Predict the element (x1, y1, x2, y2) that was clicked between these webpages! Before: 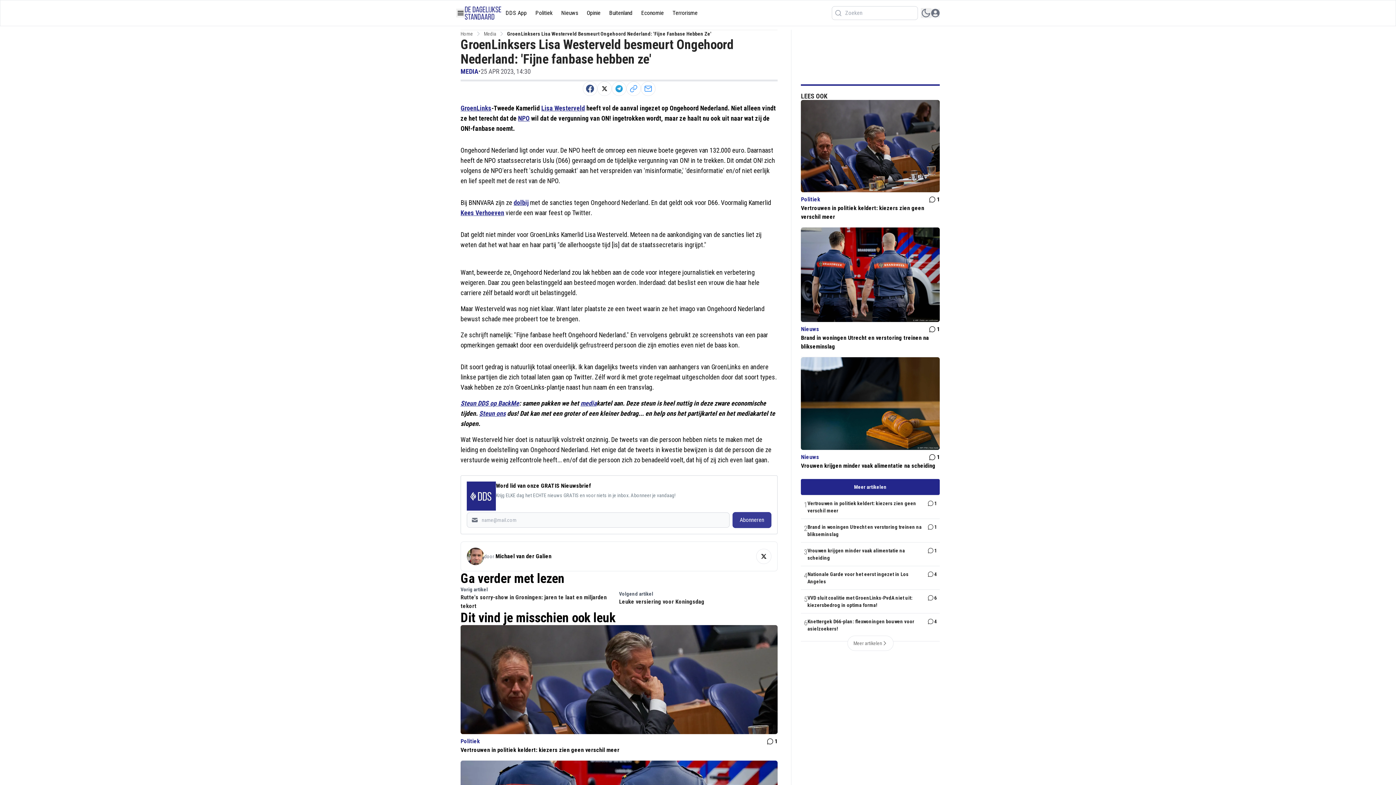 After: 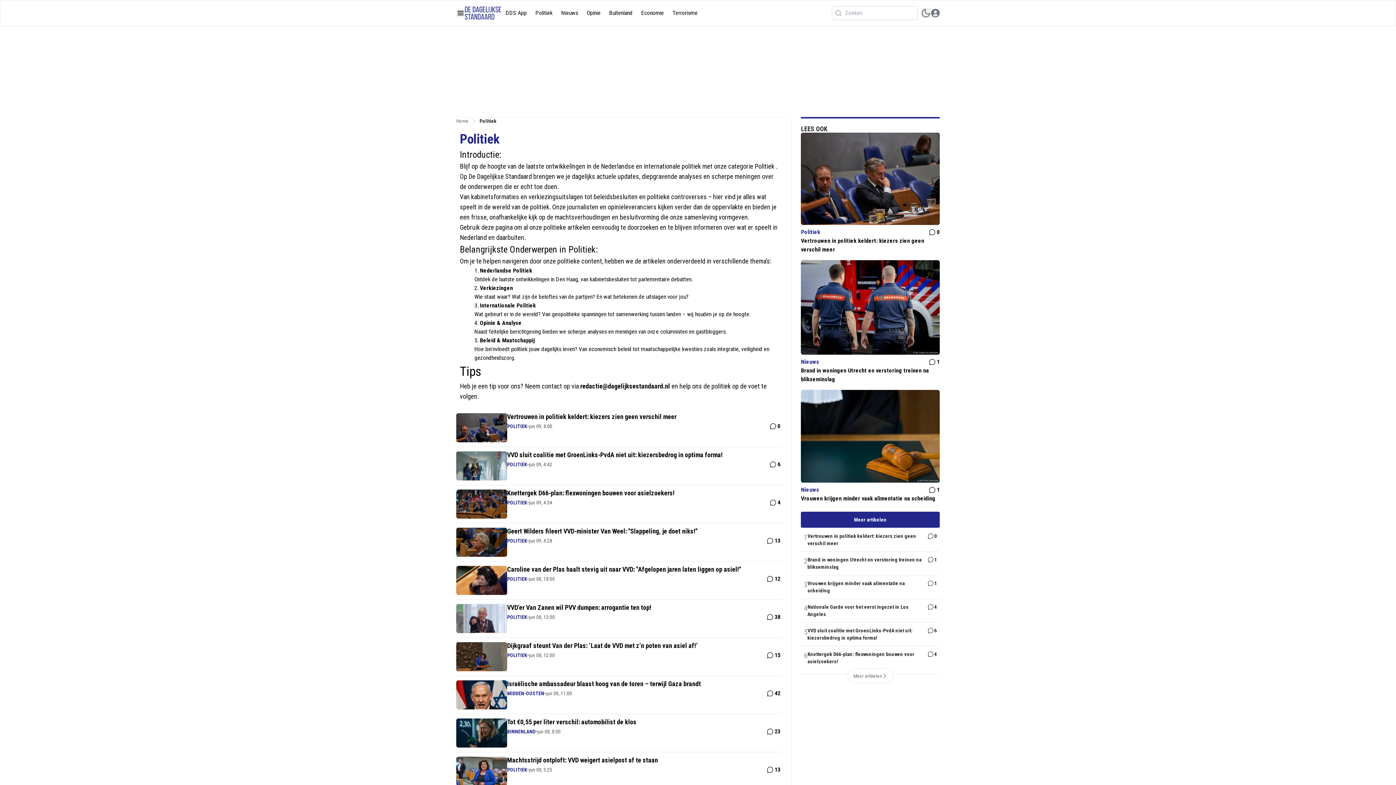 Action: bbox: (460, 752, 480, 760) label: Politiek